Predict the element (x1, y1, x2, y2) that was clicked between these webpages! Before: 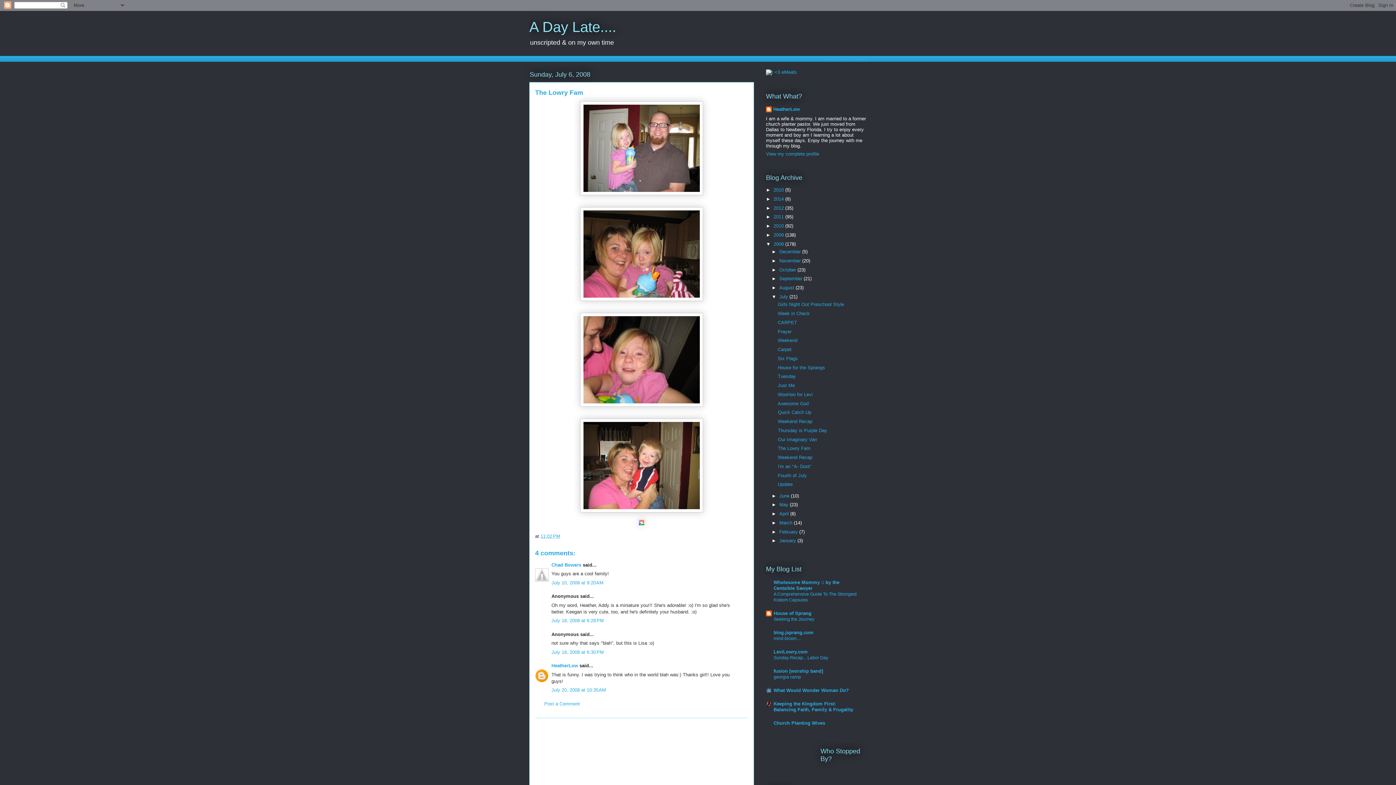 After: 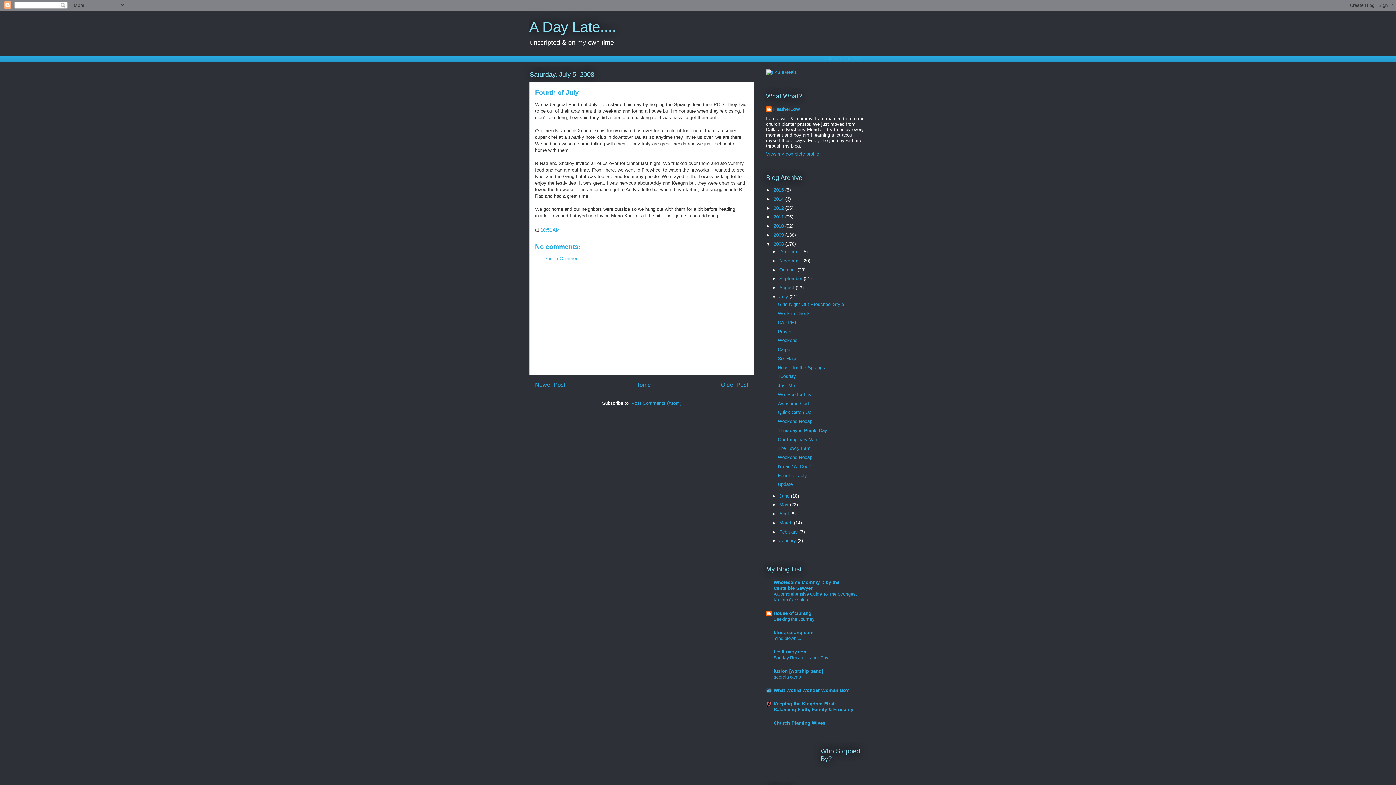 Action: bbox: (777, 472, 807, 478) label: Fourth of July